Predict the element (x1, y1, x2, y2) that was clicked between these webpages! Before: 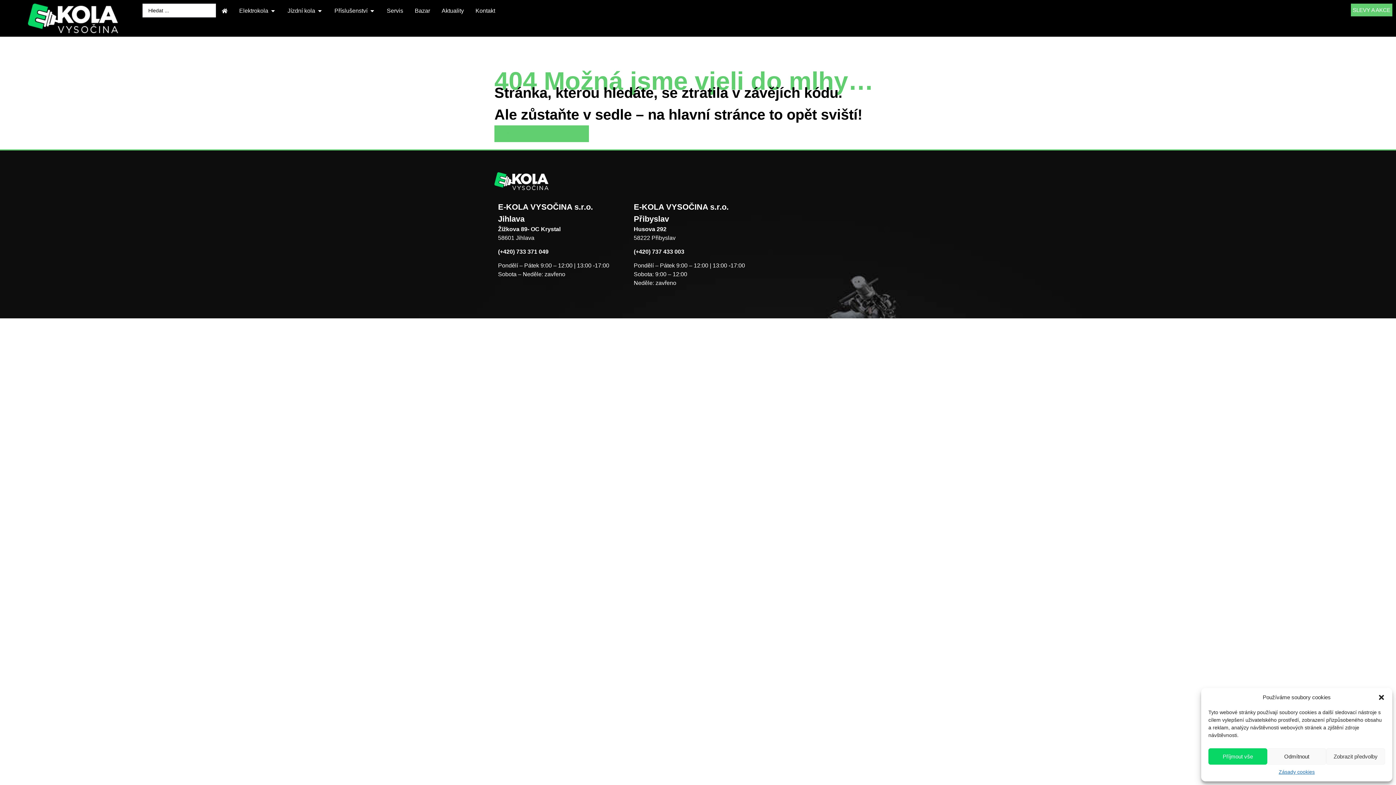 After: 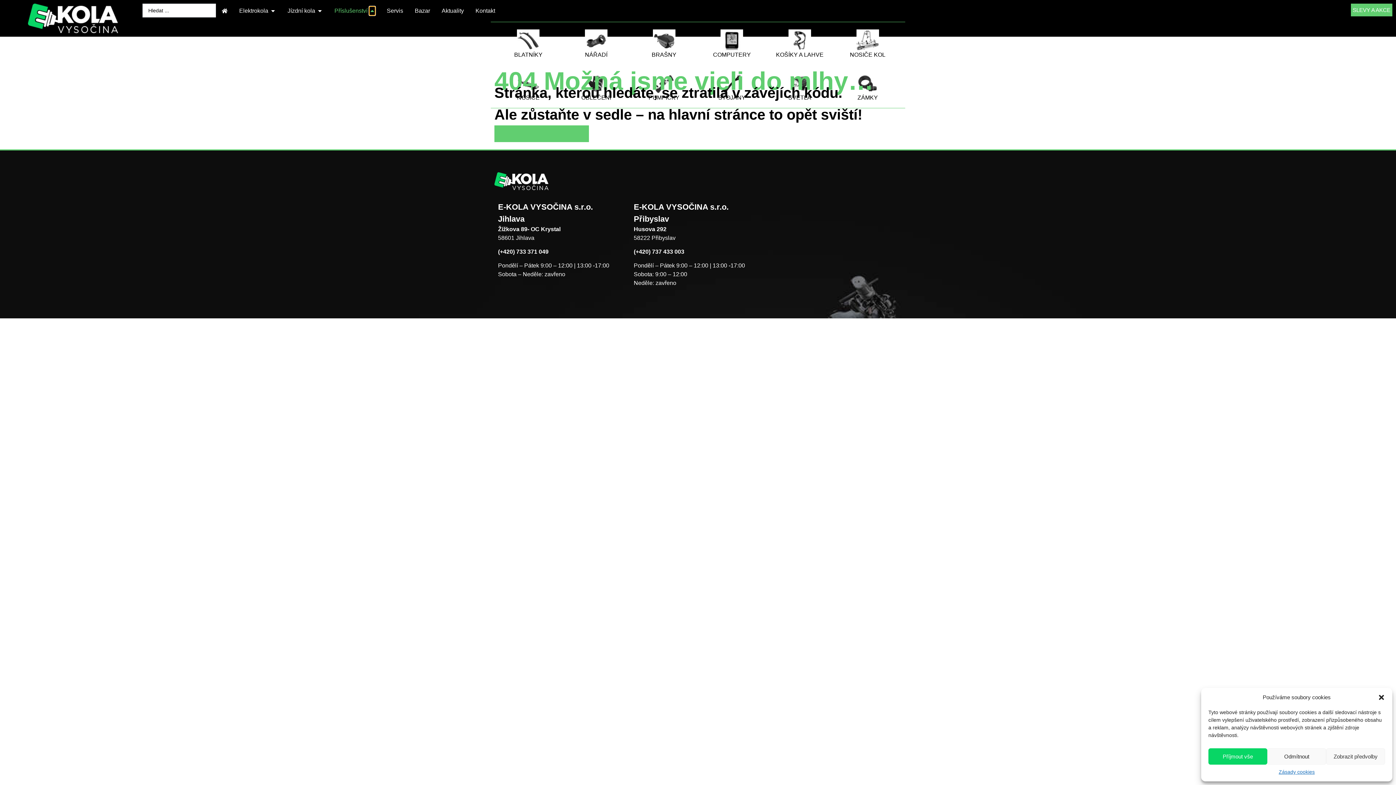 Action: bbox: (369, 6, 375, 15) label: Open Příslušenství